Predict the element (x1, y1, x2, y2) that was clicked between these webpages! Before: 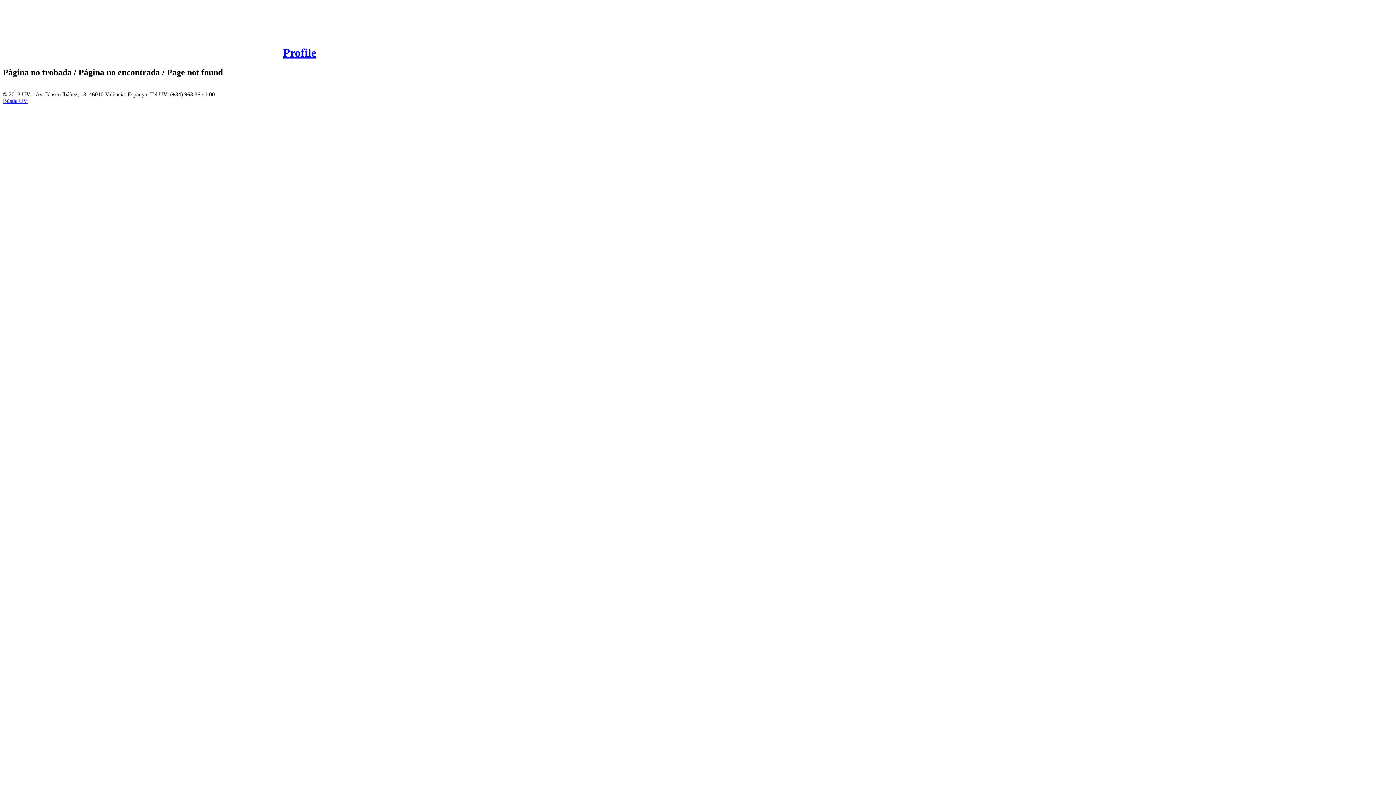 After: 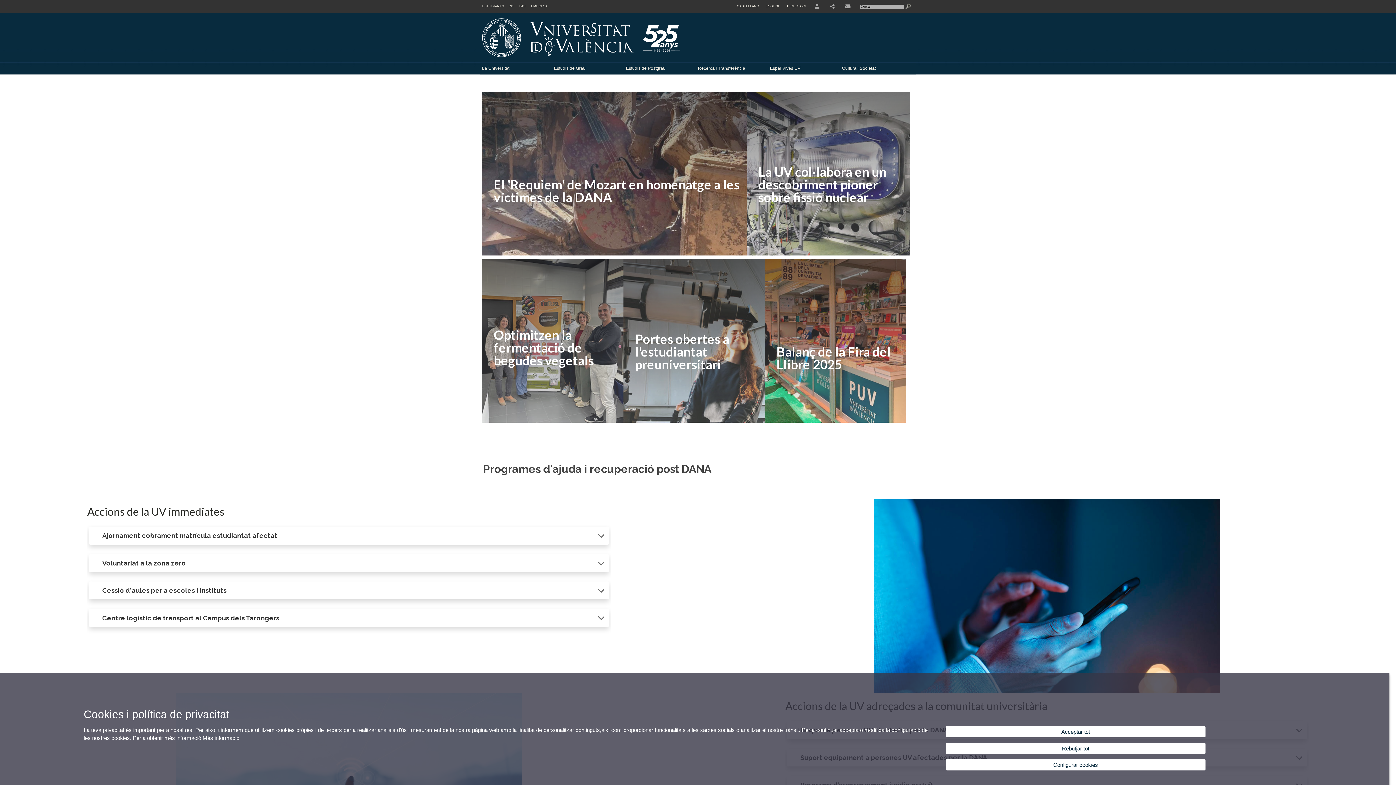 Action: label: Profile bbox: (2, 46, 316, 59)